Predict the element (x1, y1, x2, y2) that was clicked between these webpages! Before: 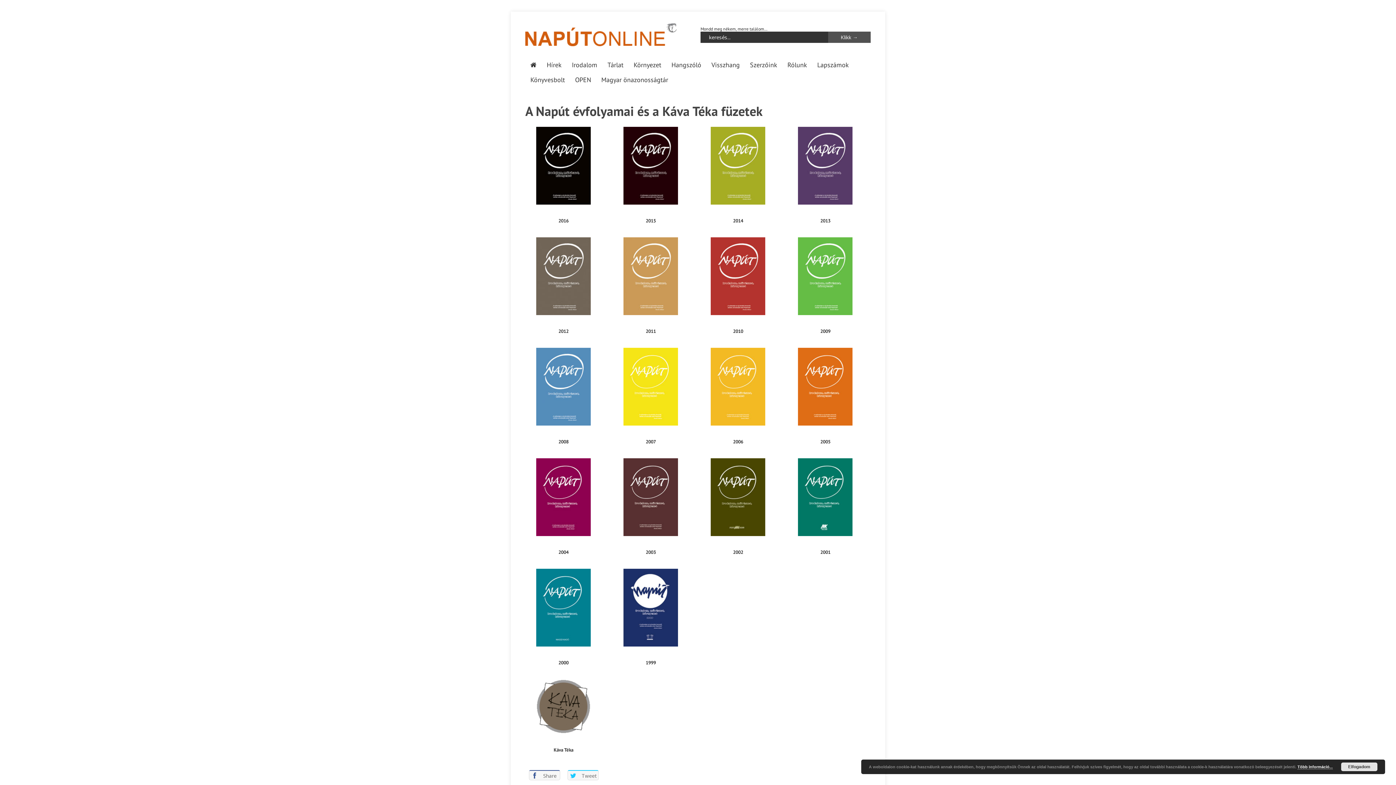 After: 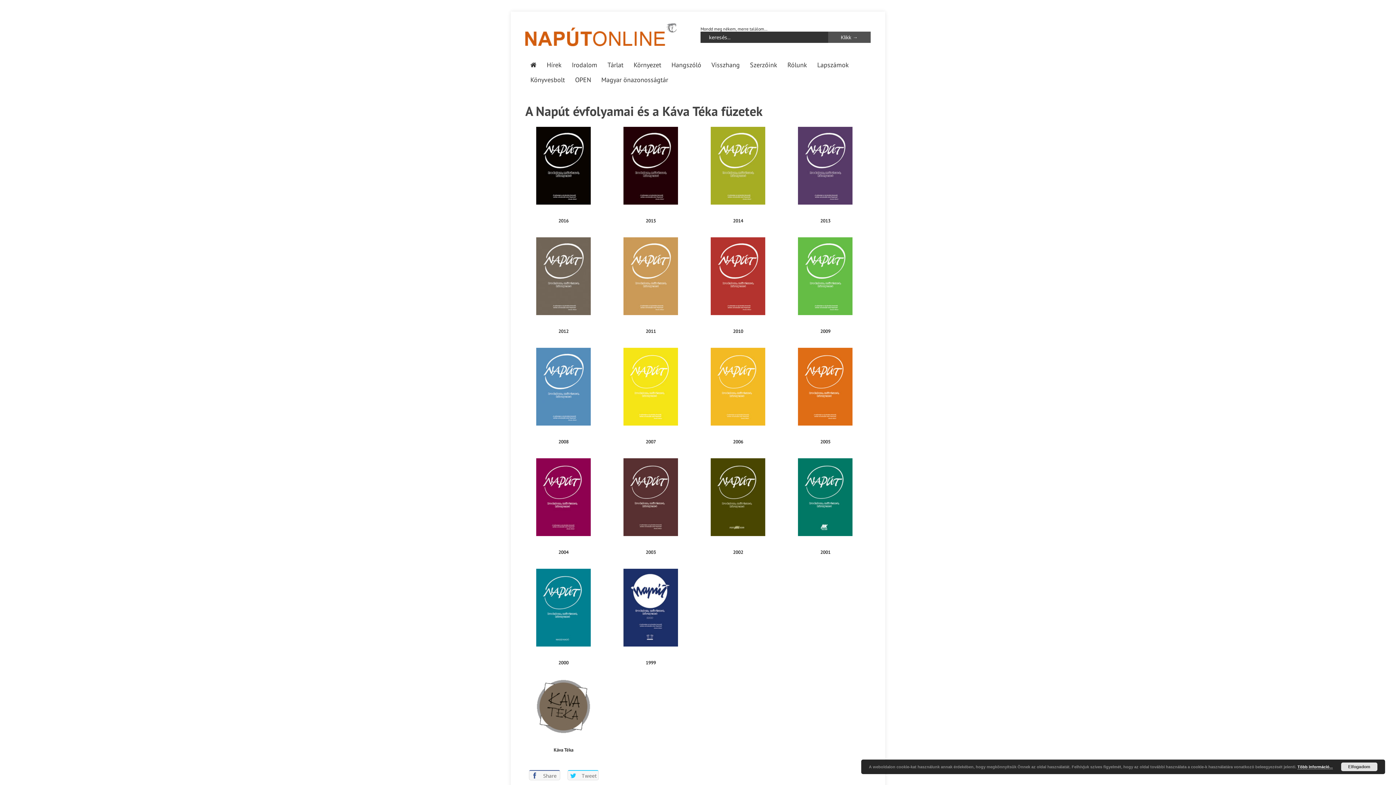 Action: bbox: (711, 348, 765, 353)